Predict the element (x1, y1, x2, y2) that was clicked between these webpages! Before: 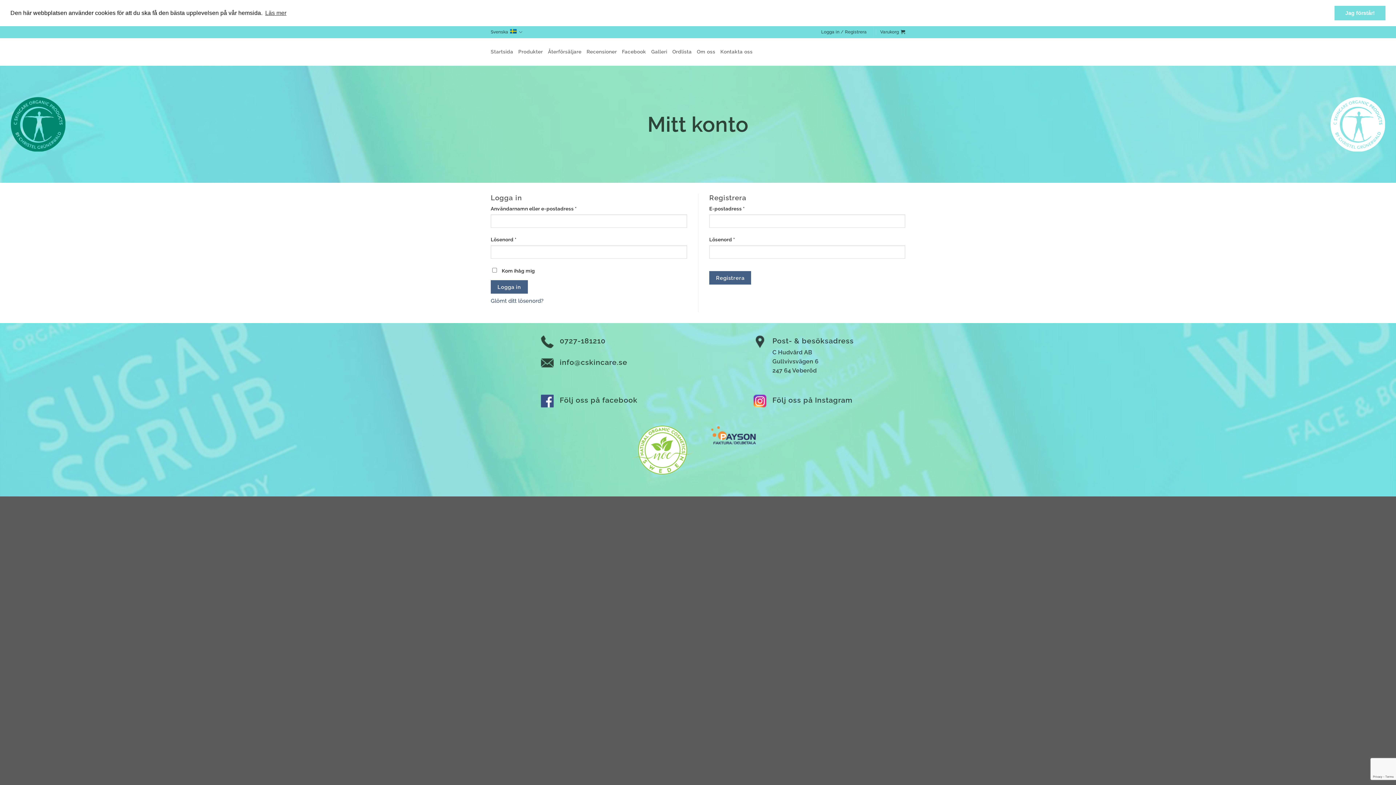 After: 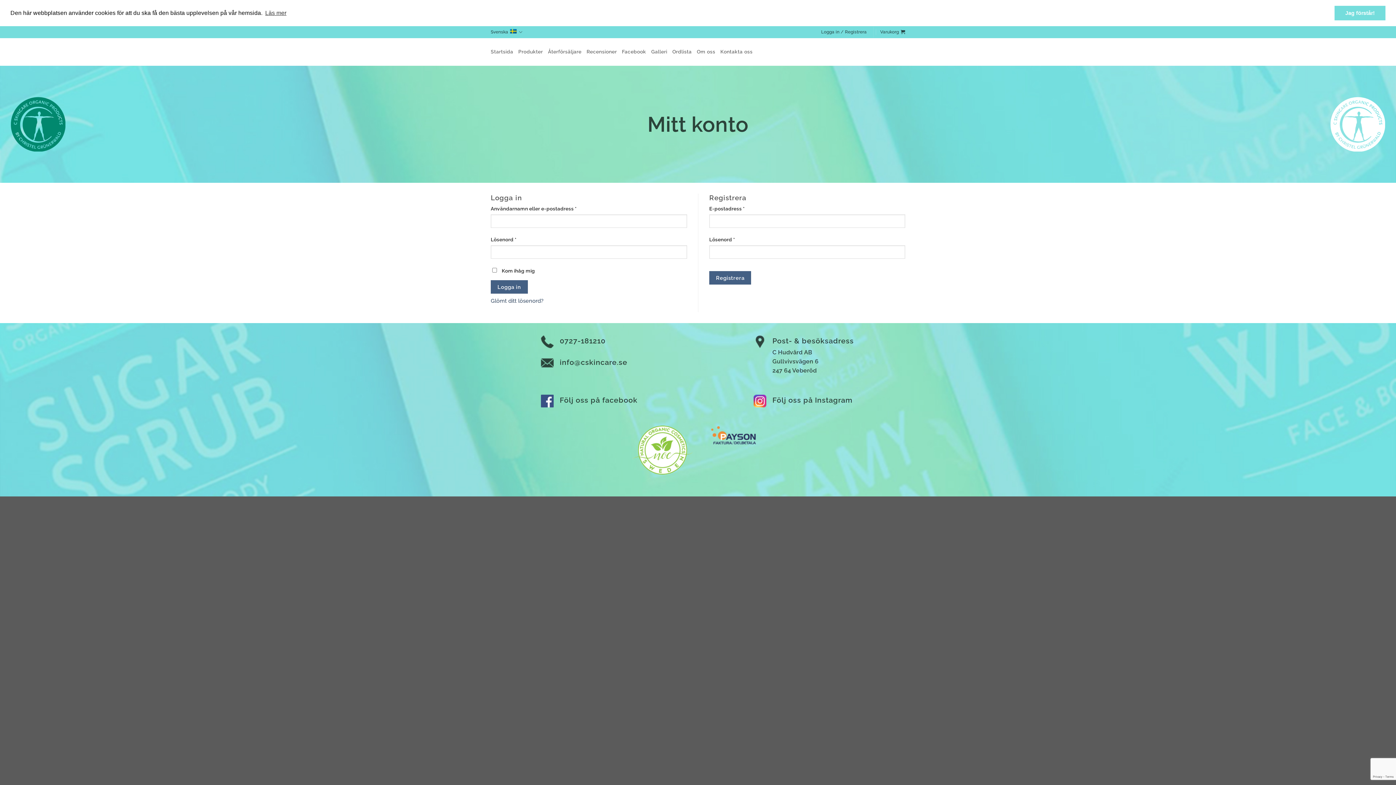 Action: label: info@cskincare.se bbox: (490, 355, 692, 369)